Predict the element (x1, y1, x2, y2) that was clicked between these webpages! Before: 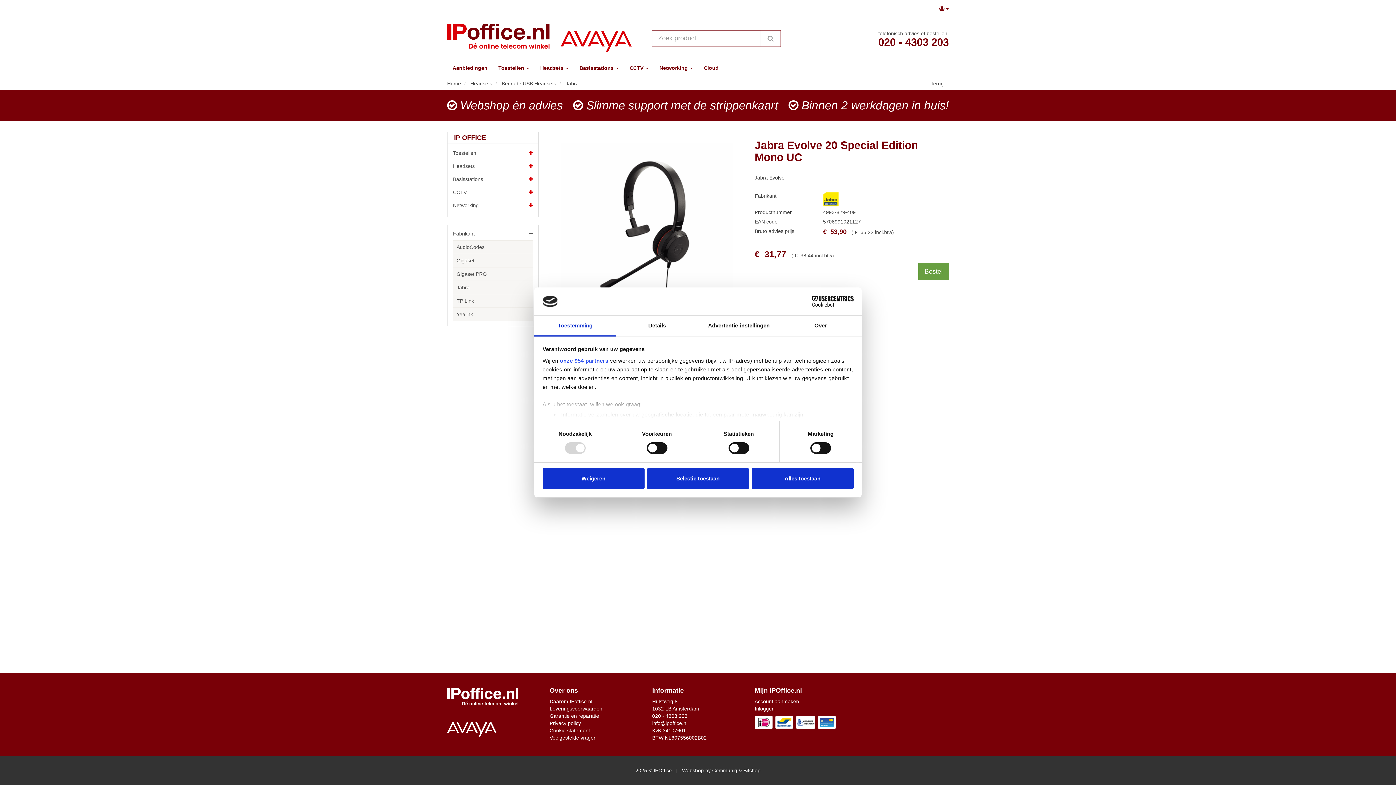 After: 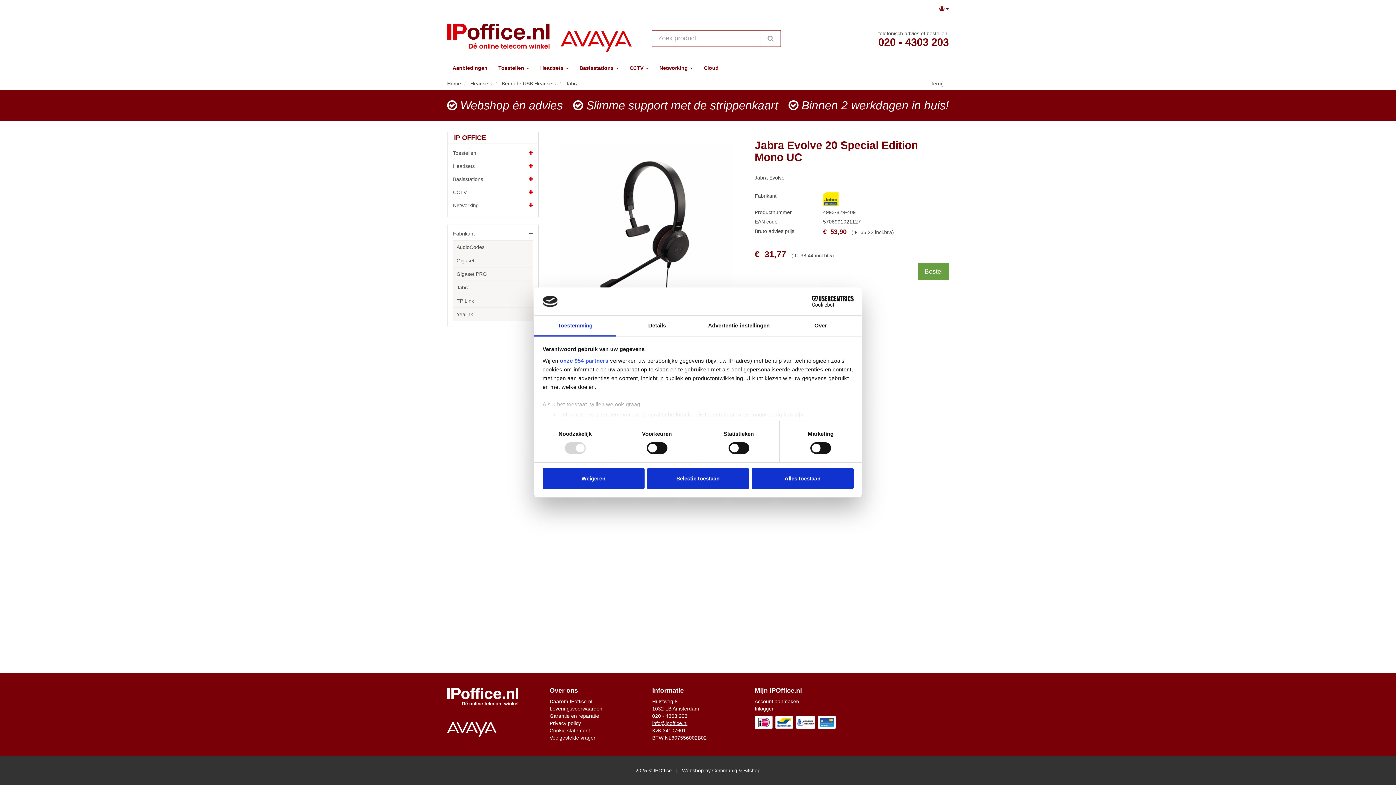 Action: bbox: (652, 720, 687, 726) label: info@ipoffice.nl